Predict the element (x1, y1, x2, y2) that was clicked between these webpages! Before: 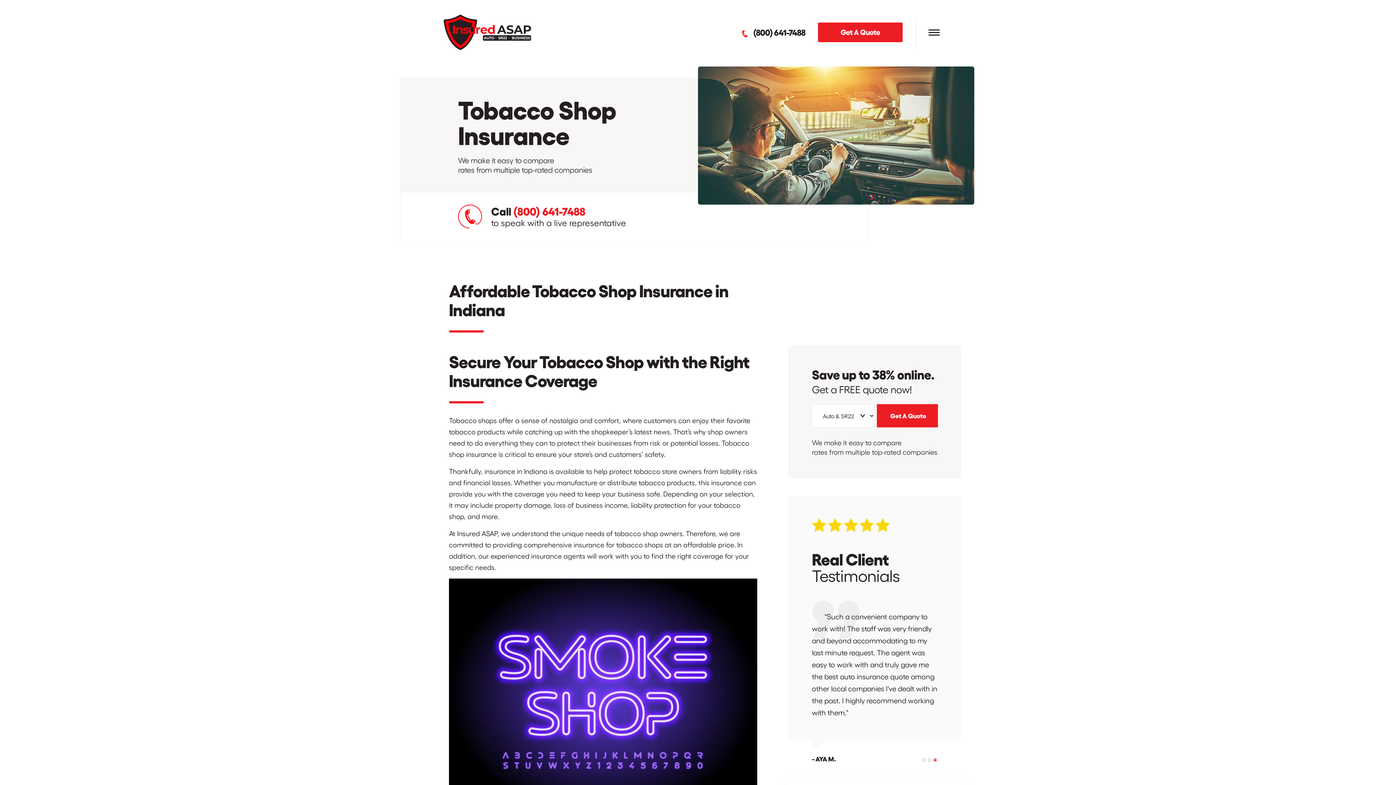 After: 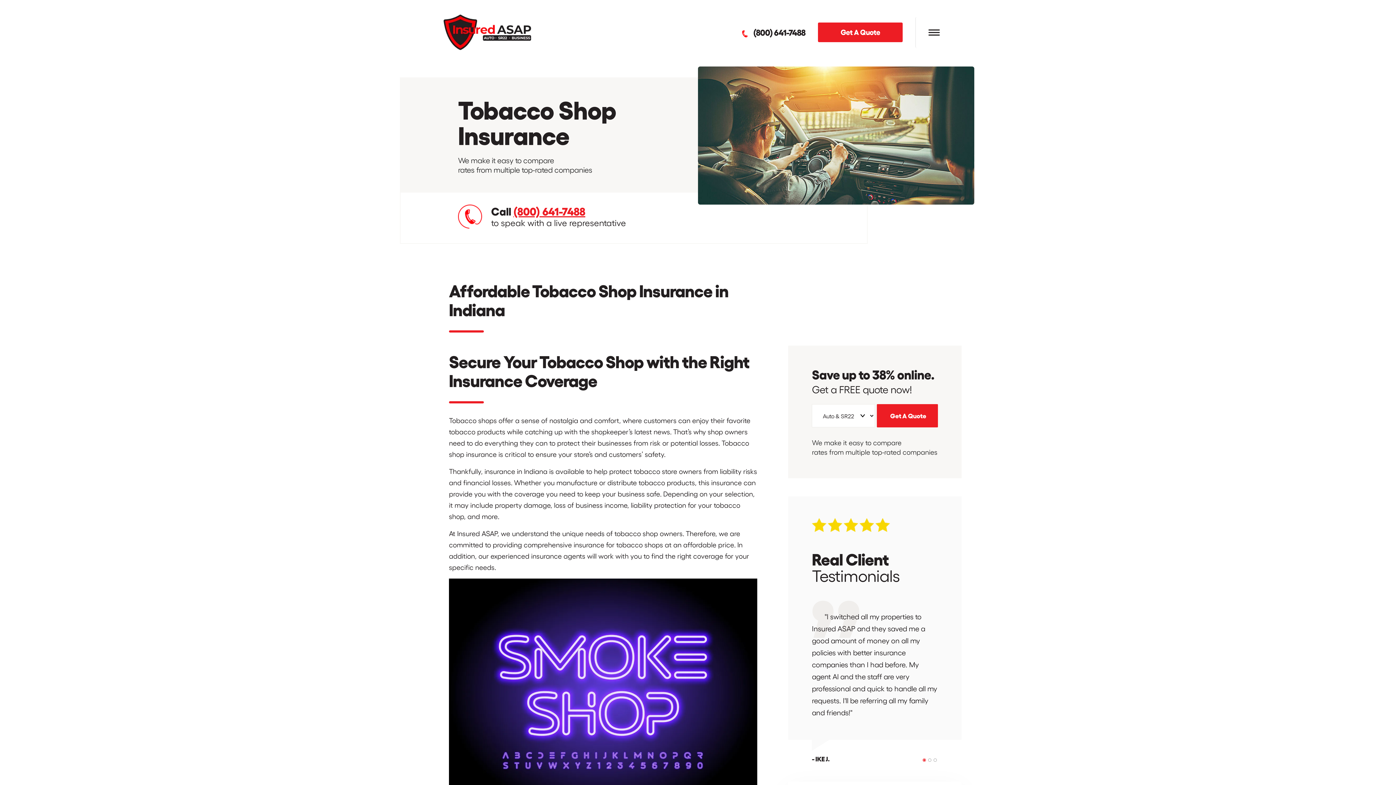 Action: label: (800) 641-7488 bbox: (513, 204, 585, 217)